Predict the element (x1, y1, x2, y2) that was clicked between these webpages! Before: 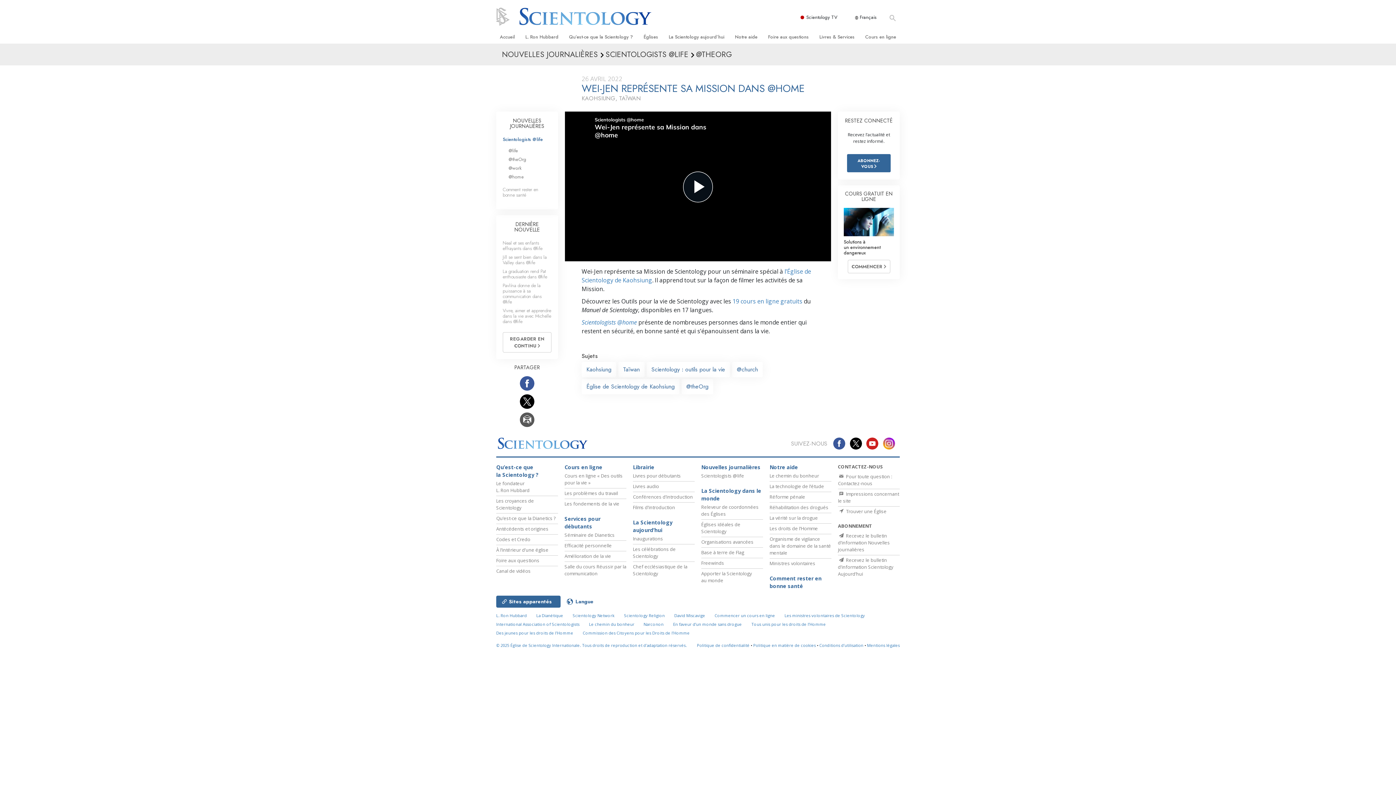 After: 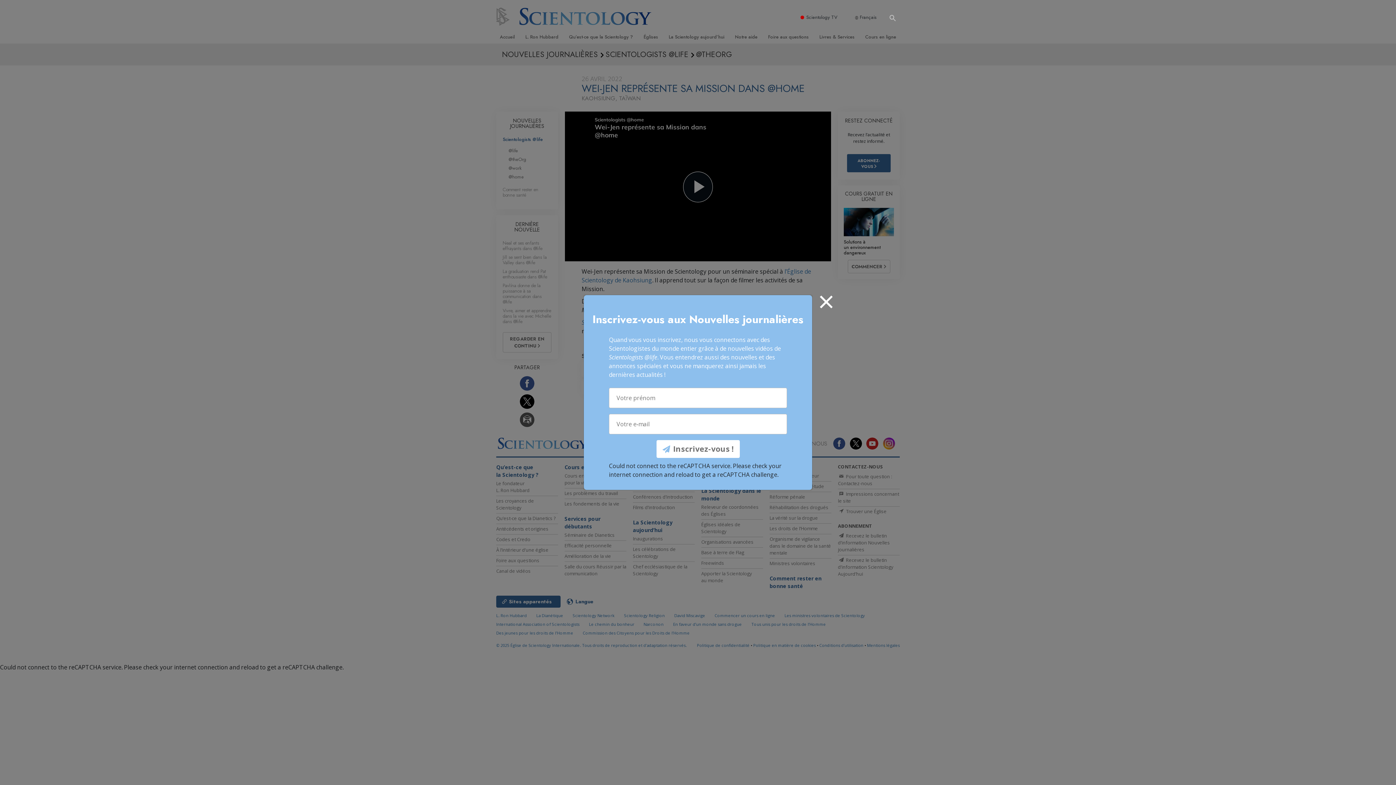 Action: bbox: (1367, 760, 1389, 781)